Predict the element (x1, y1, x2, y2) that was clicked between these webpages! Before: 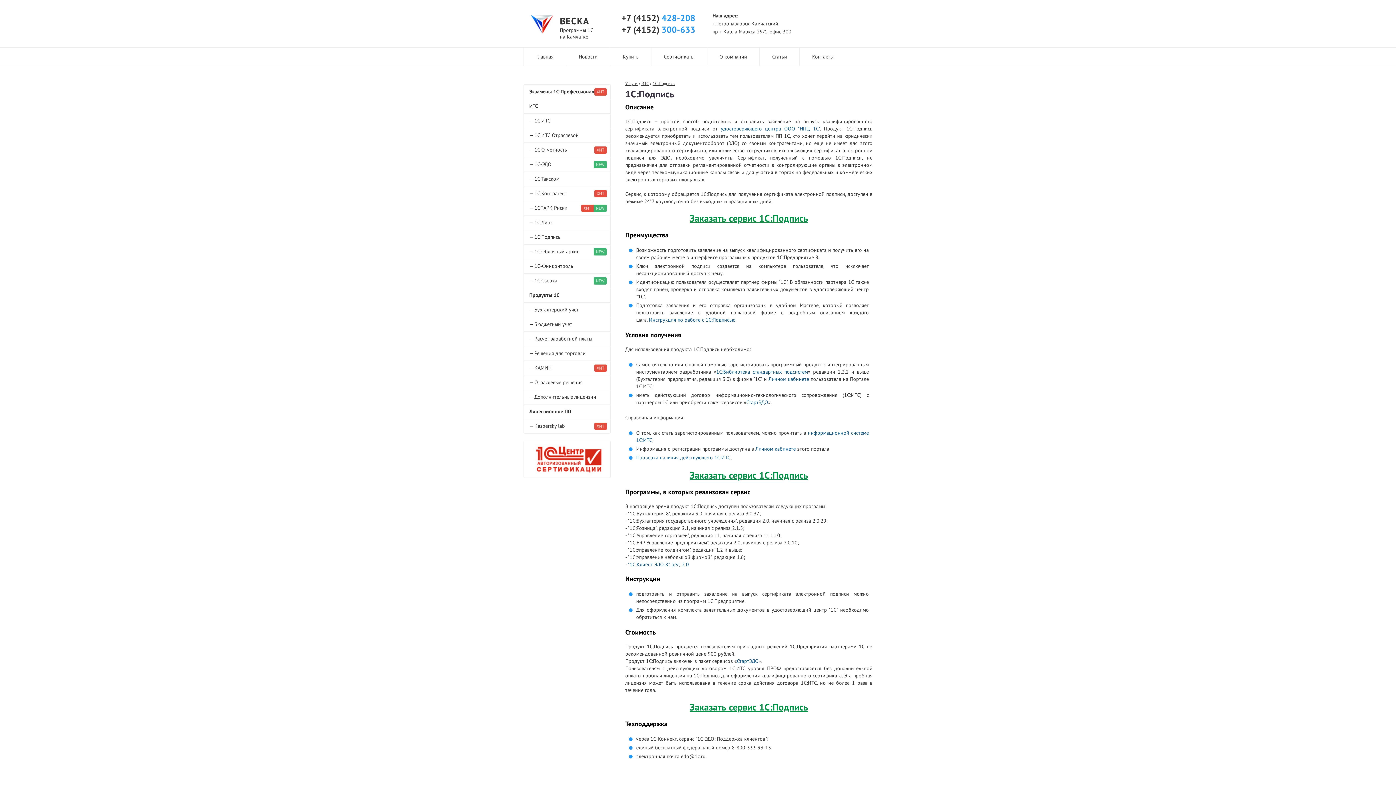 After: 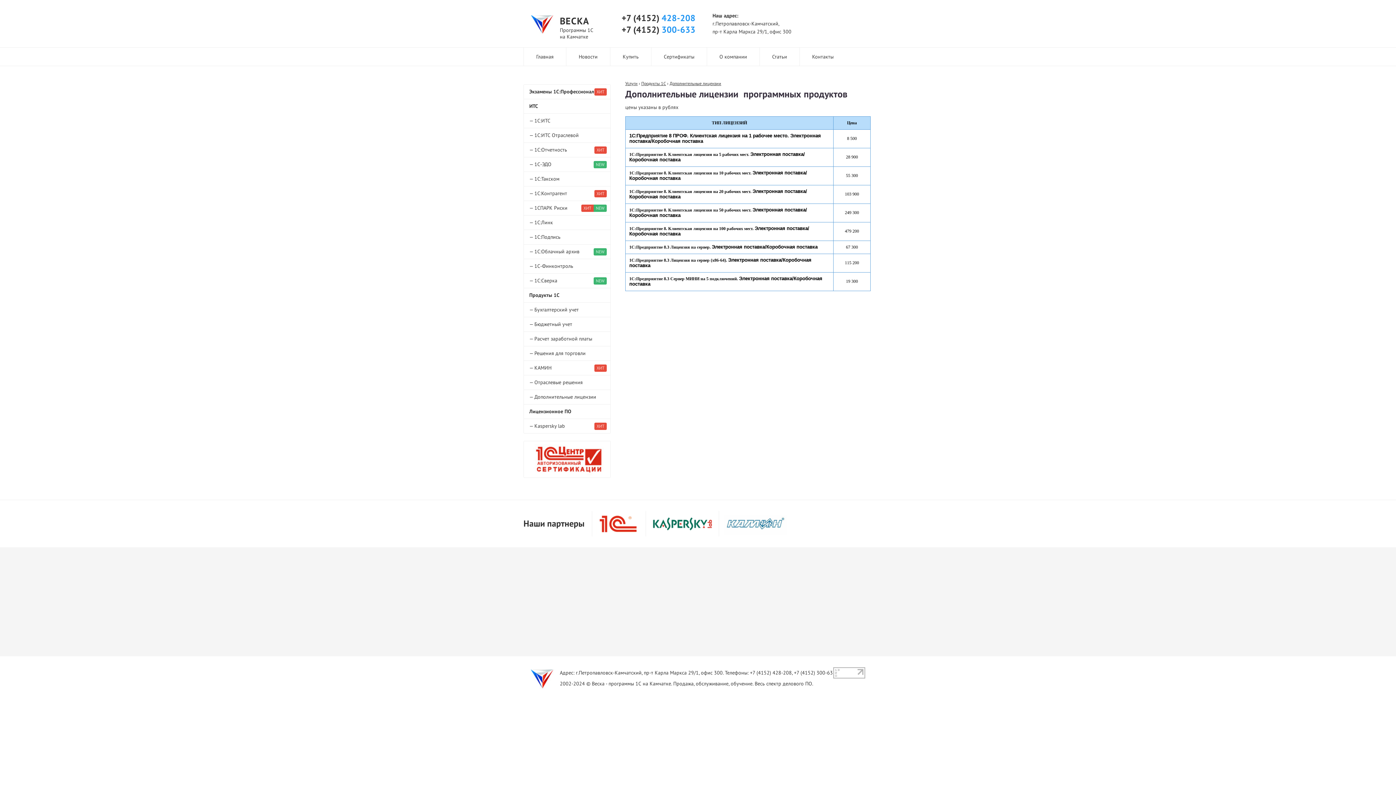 Action: label: — Дополнительные лицензии bbox: (524, 389, 610, 404)